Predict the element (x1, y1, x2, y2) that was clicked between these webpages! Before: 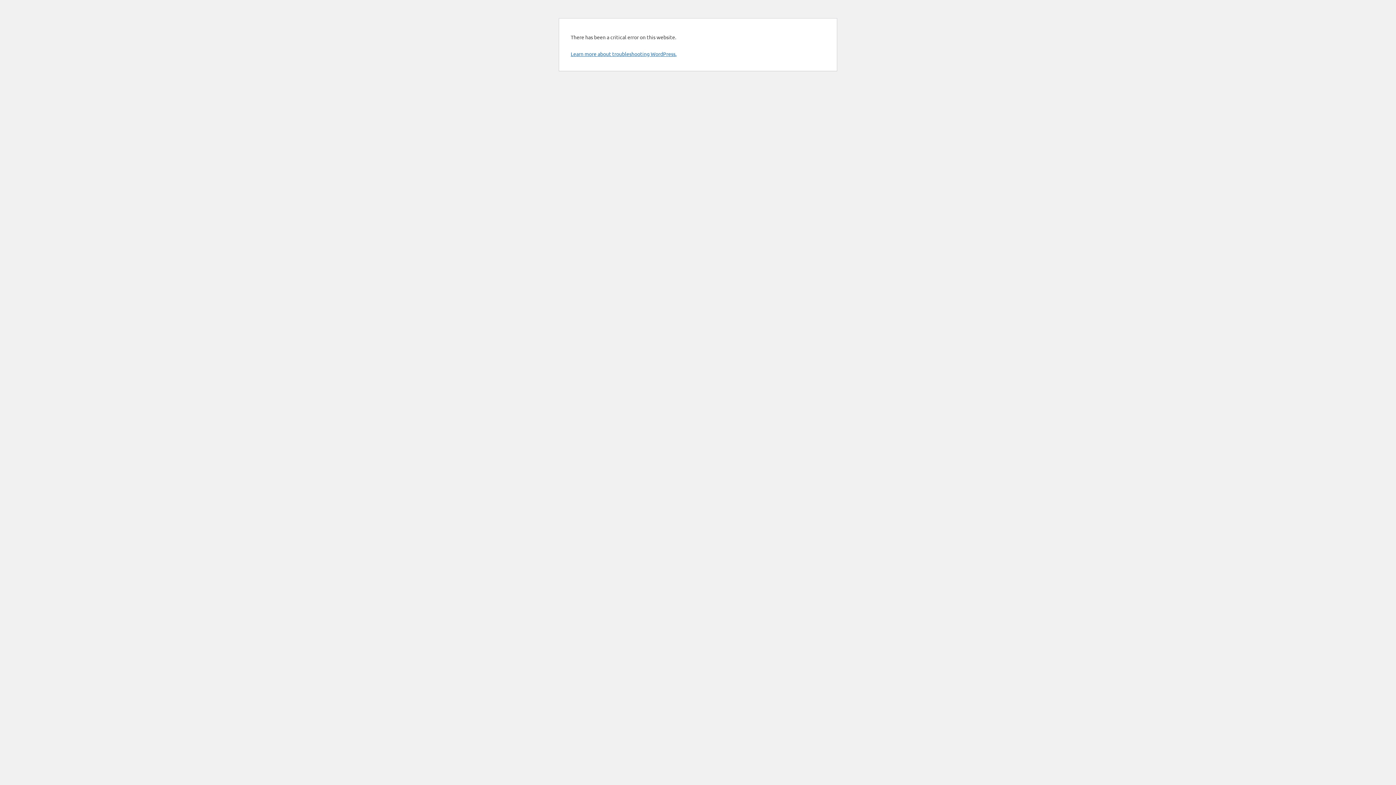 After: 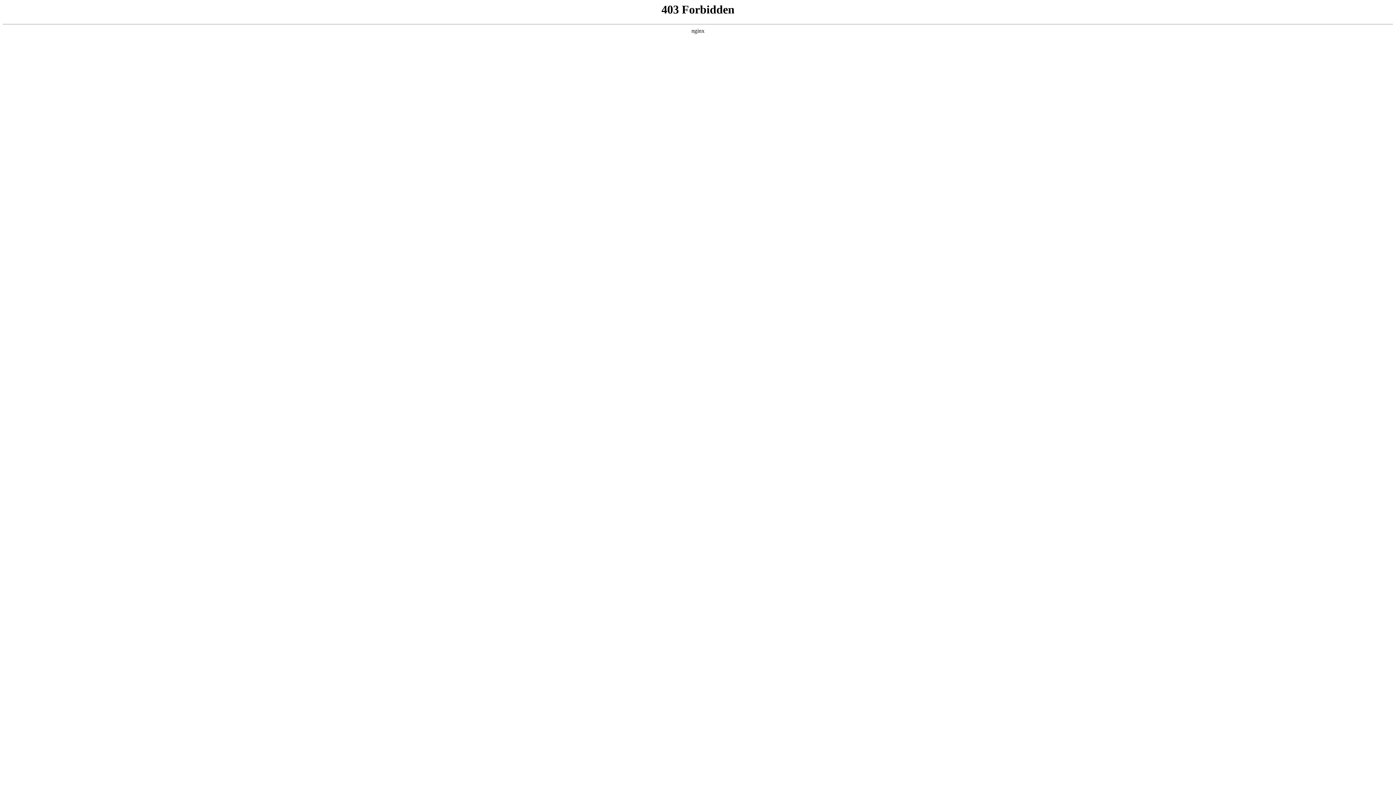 Action: bbox: (570, 50, 676, 57) label: Learn more about troubleshooting WordPress.